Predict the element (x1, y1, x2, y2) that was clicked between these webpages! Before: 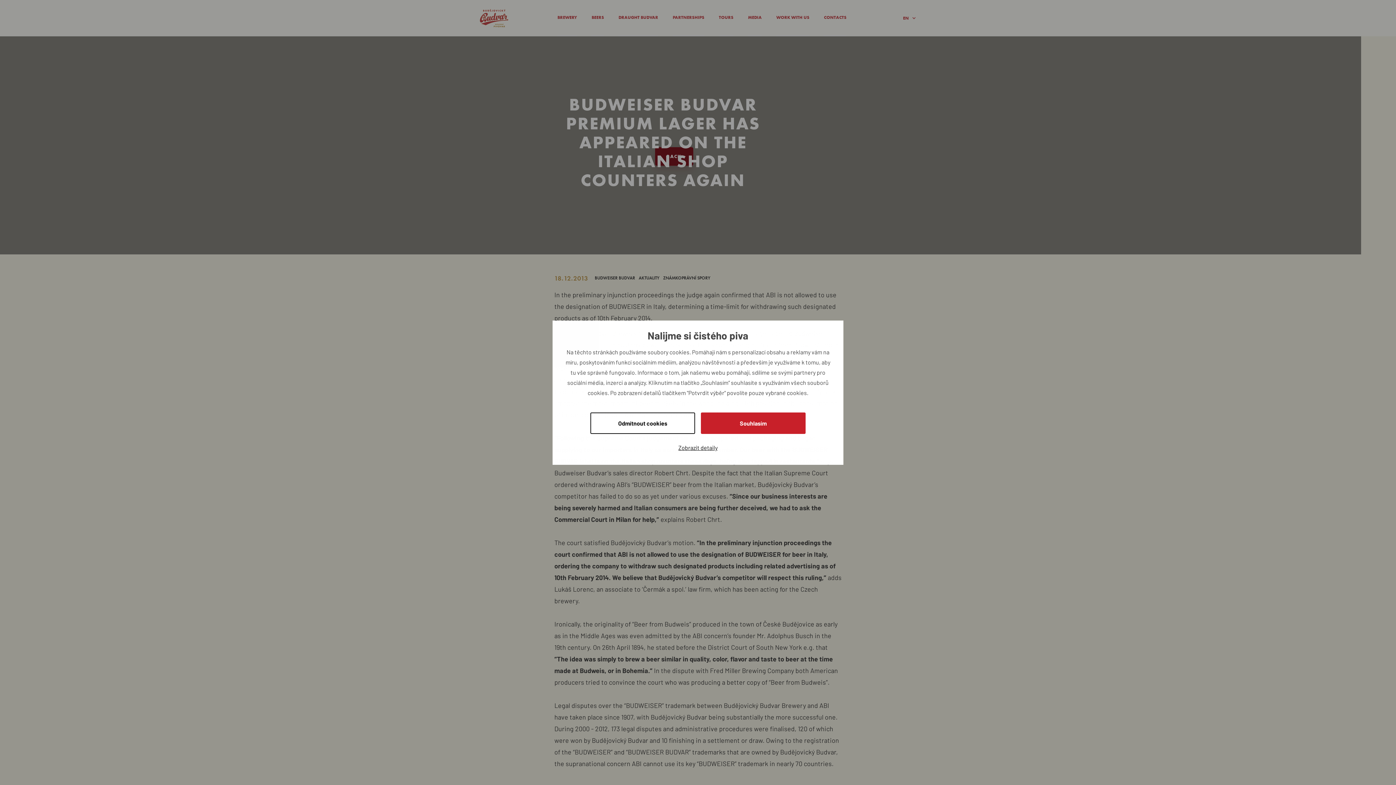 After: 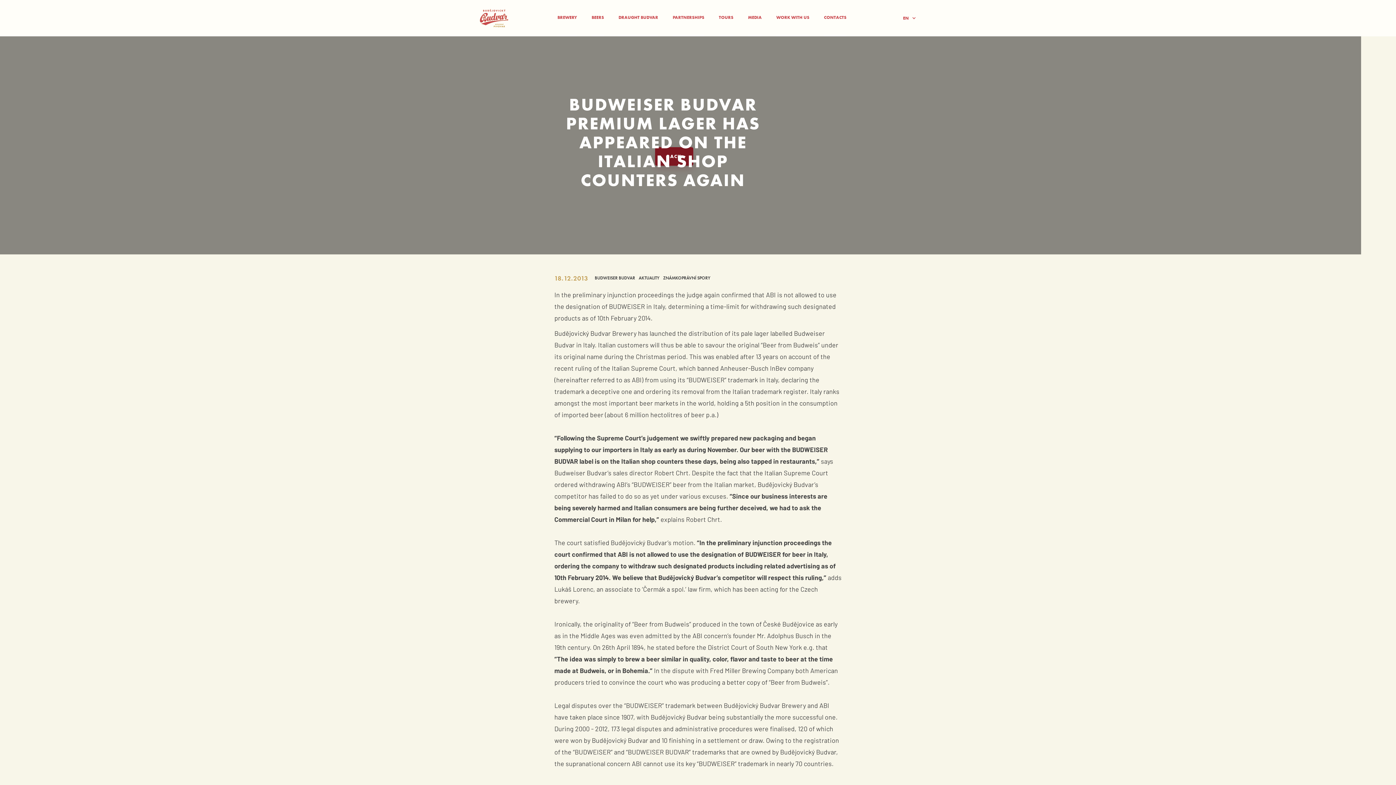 Action: bbox: (590, 412, 695, 434) label: Odmítnout cookies